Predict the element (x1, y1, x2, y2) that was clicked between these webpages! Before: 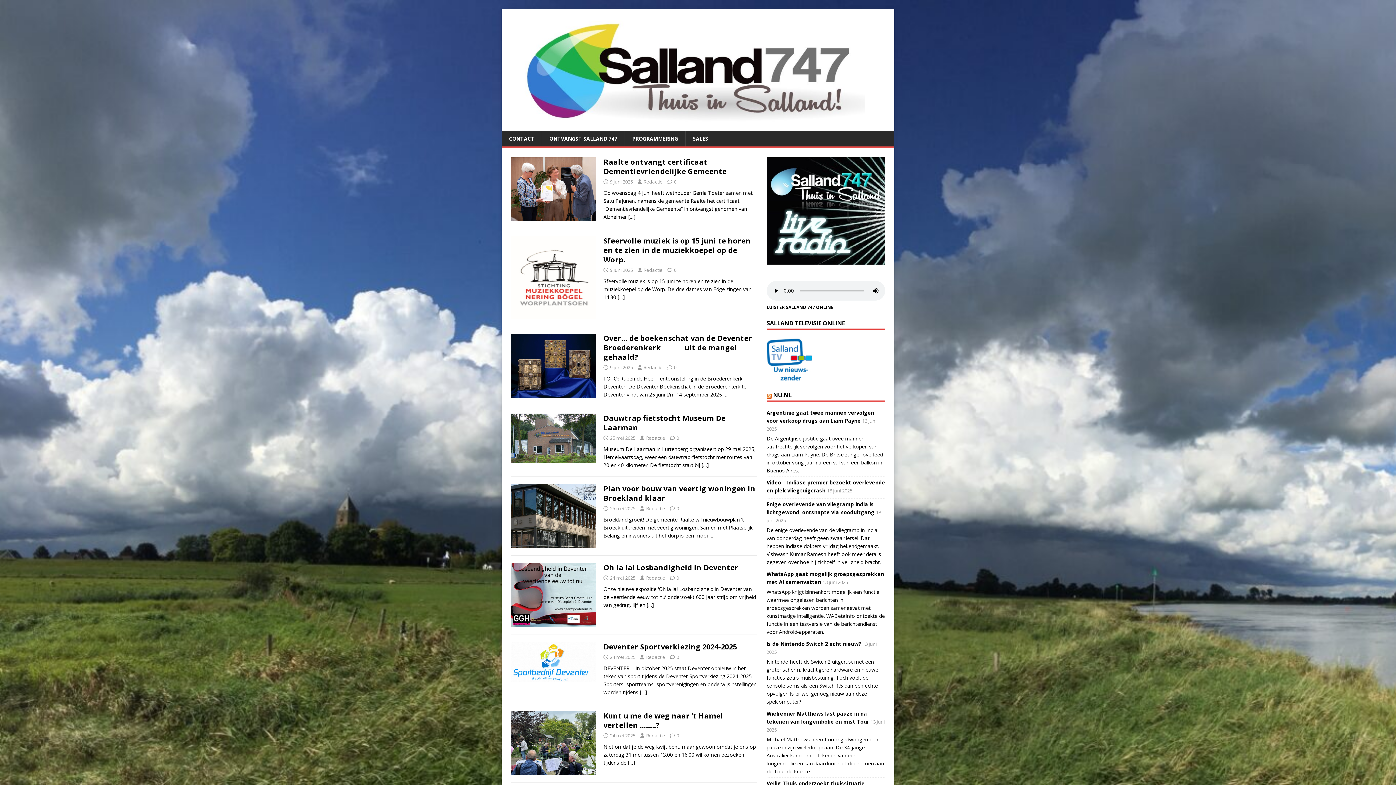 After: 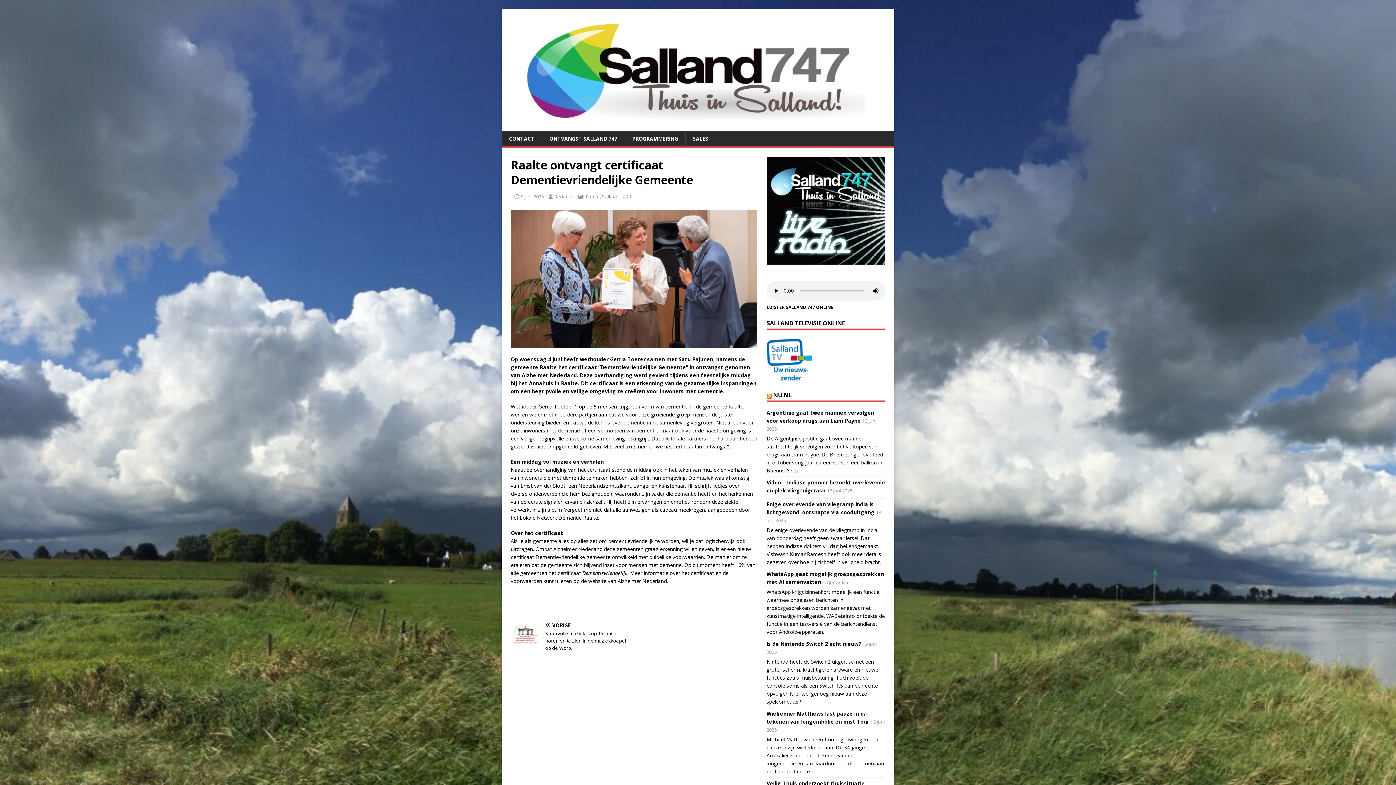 Action: bbox: (510, 213, 596, 220)